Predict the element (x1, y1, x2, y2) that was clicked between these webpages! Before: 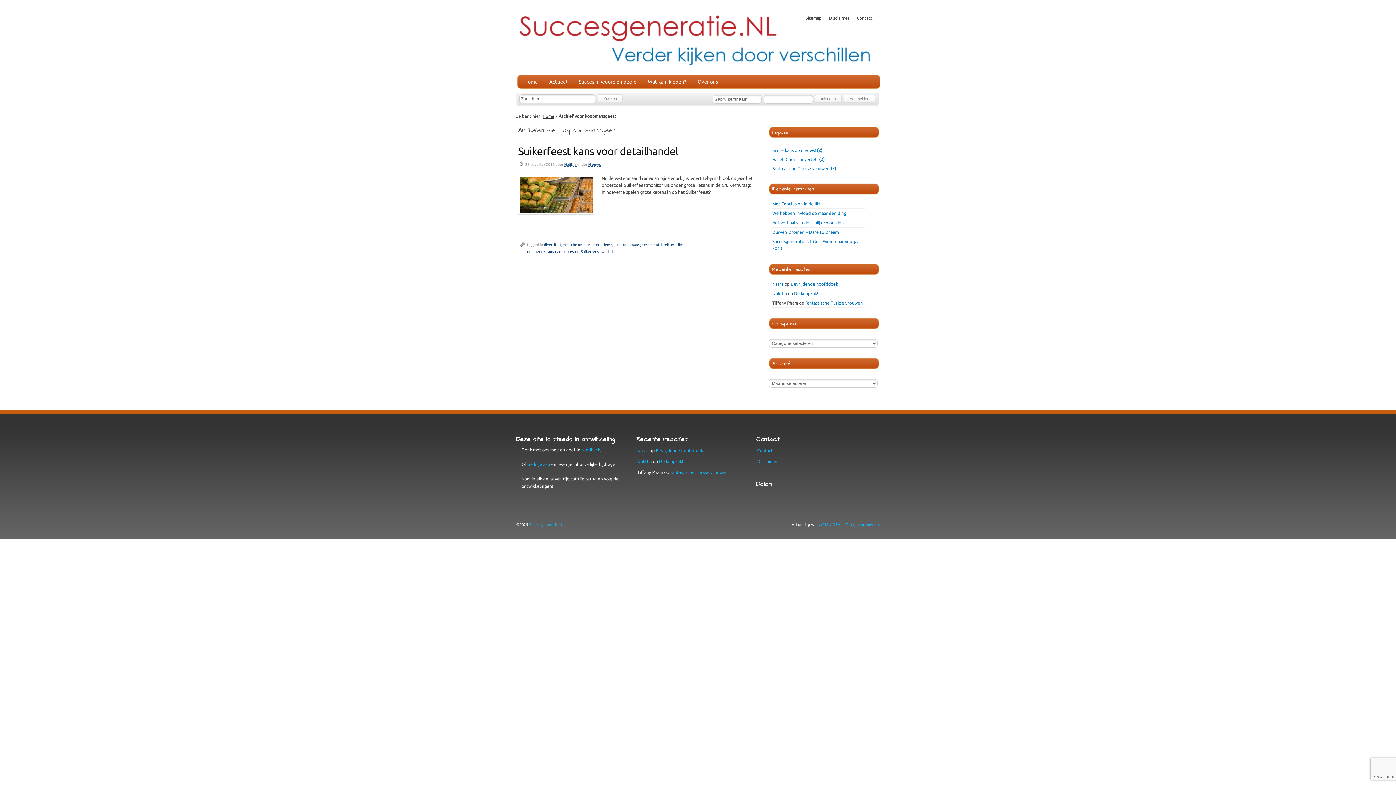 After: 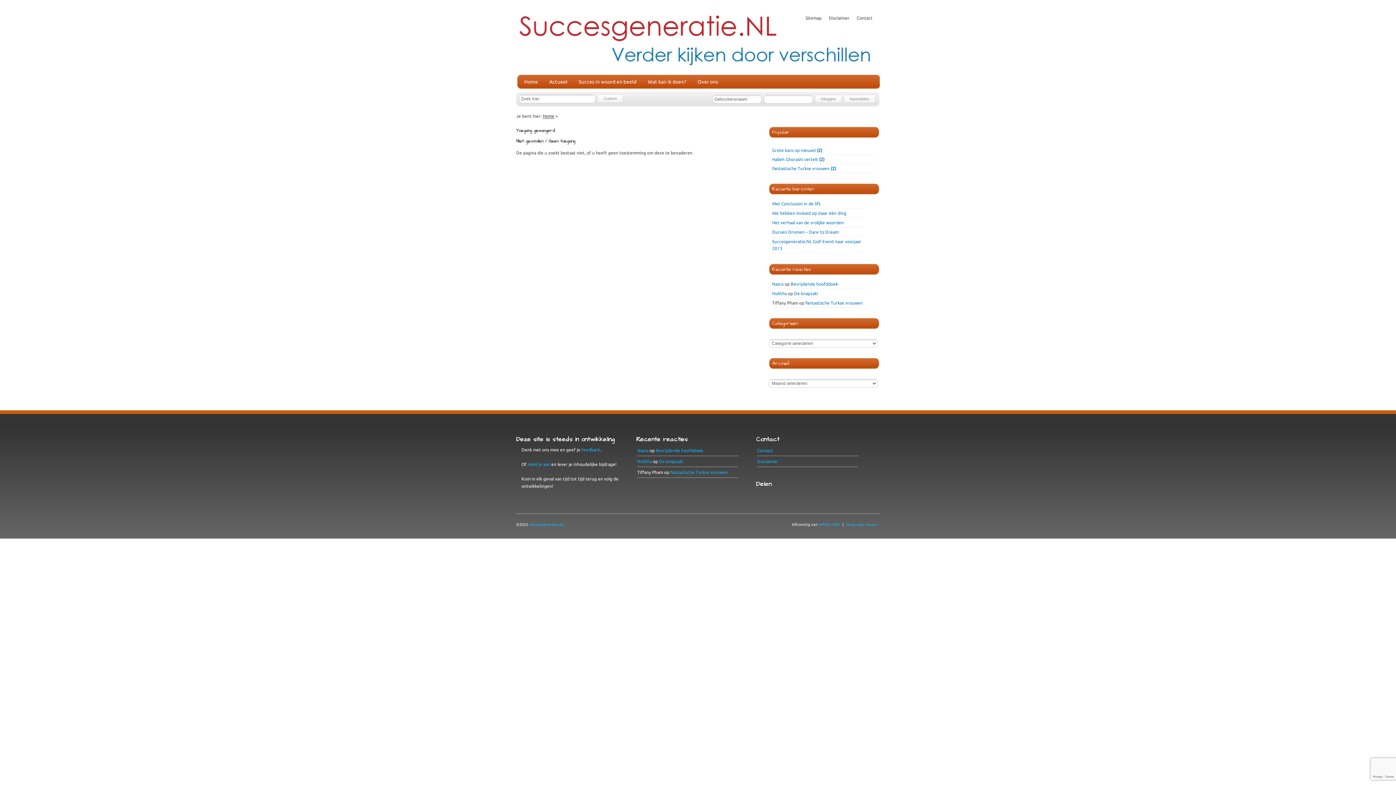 Action: bbox: (527, 462, 550, 466) label: meld je aan